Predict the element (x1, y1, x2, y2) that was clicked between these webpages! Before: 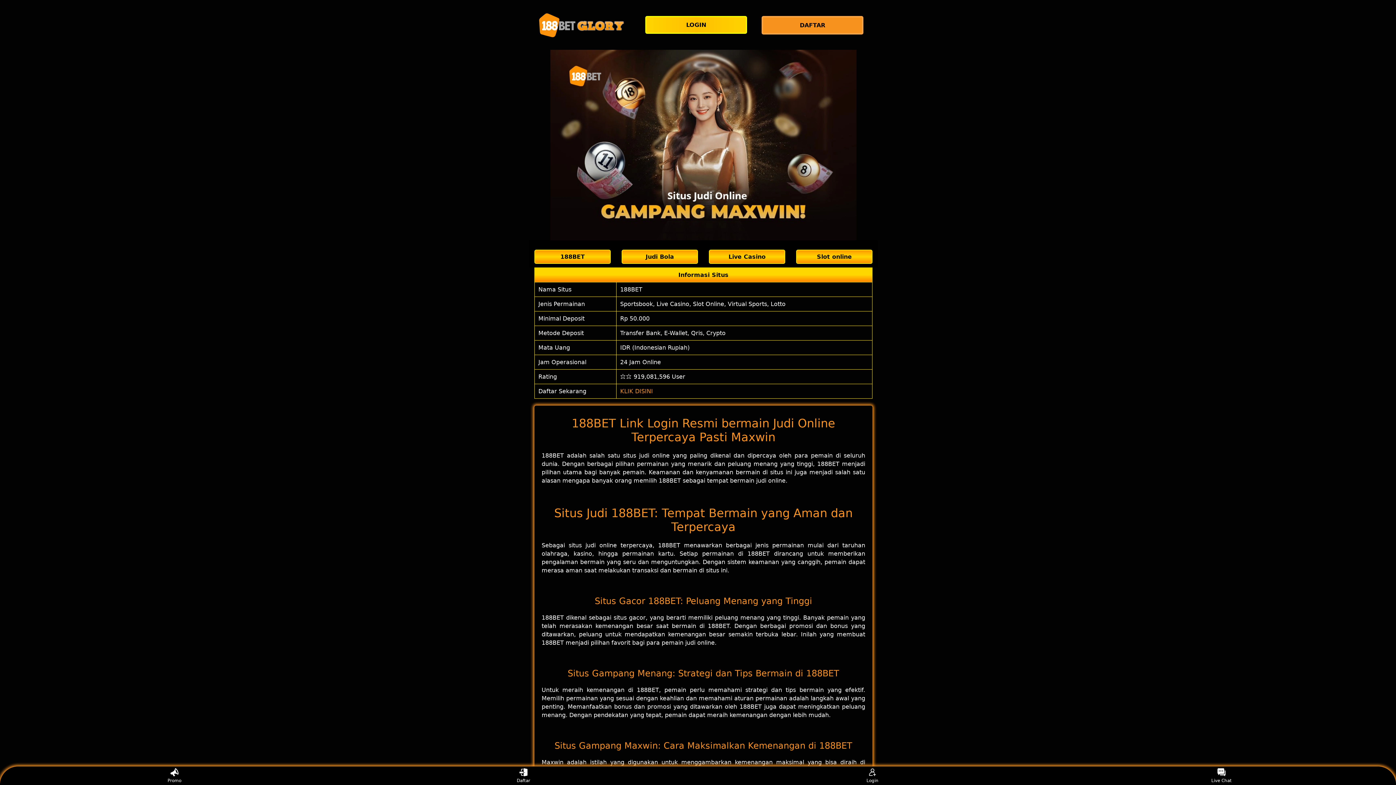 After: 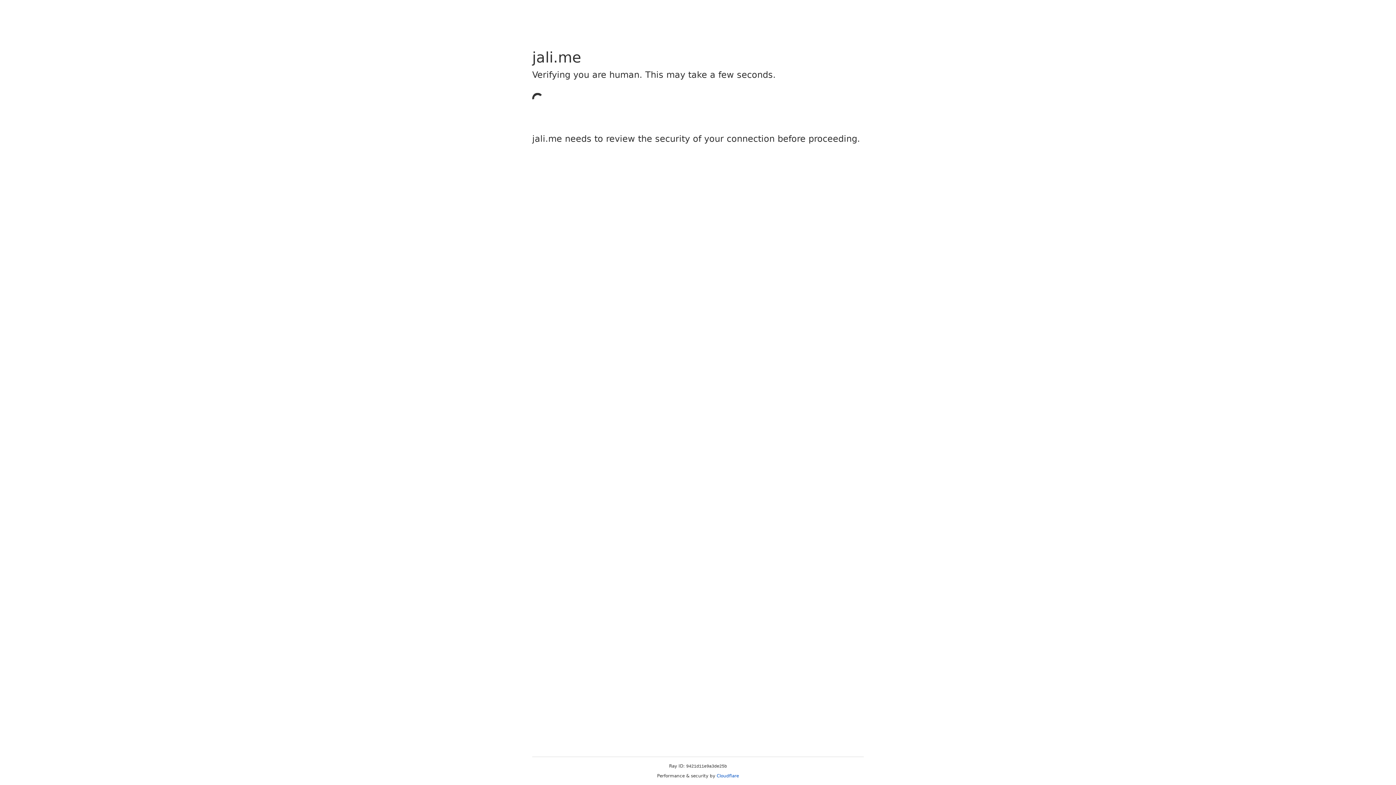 Action: label: Live Casino bbox: (709, 249, 785, 263)